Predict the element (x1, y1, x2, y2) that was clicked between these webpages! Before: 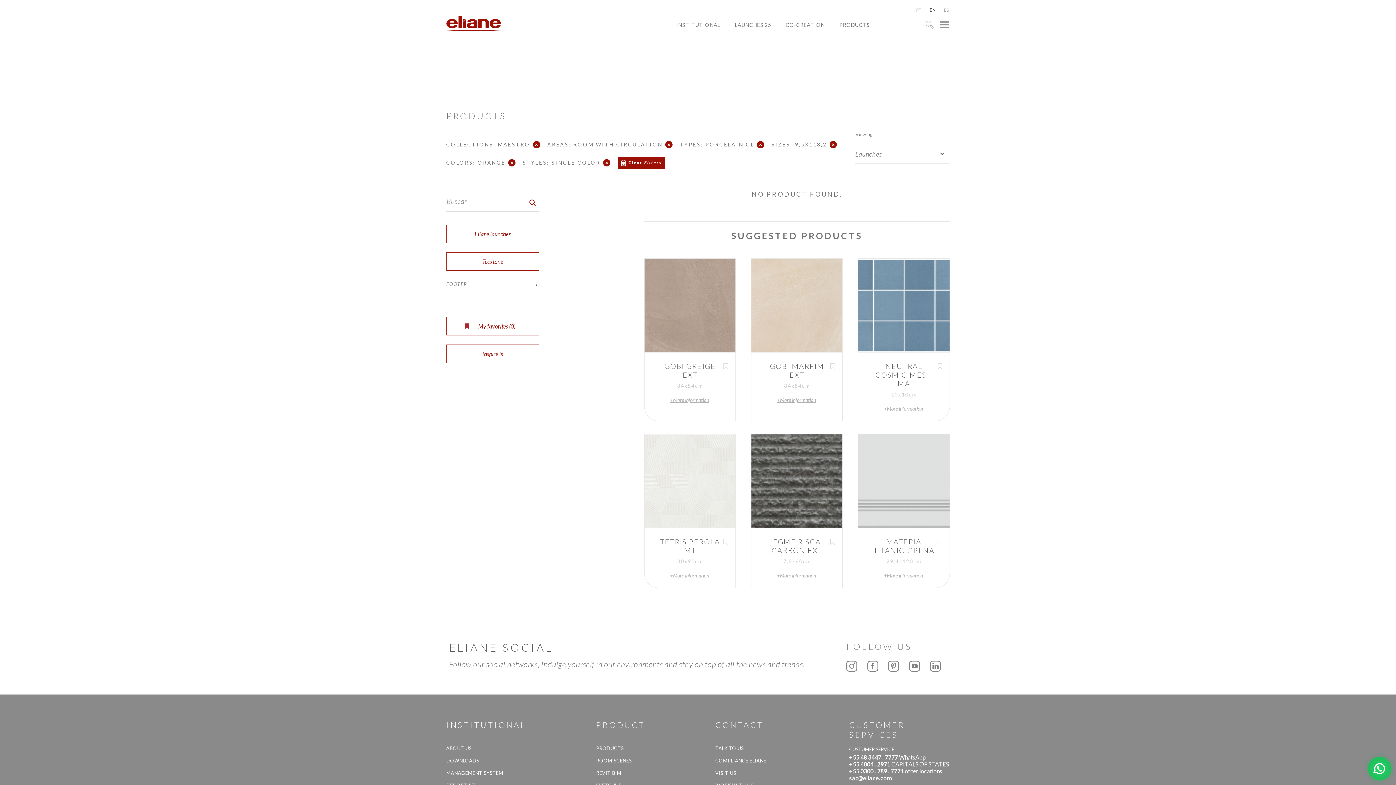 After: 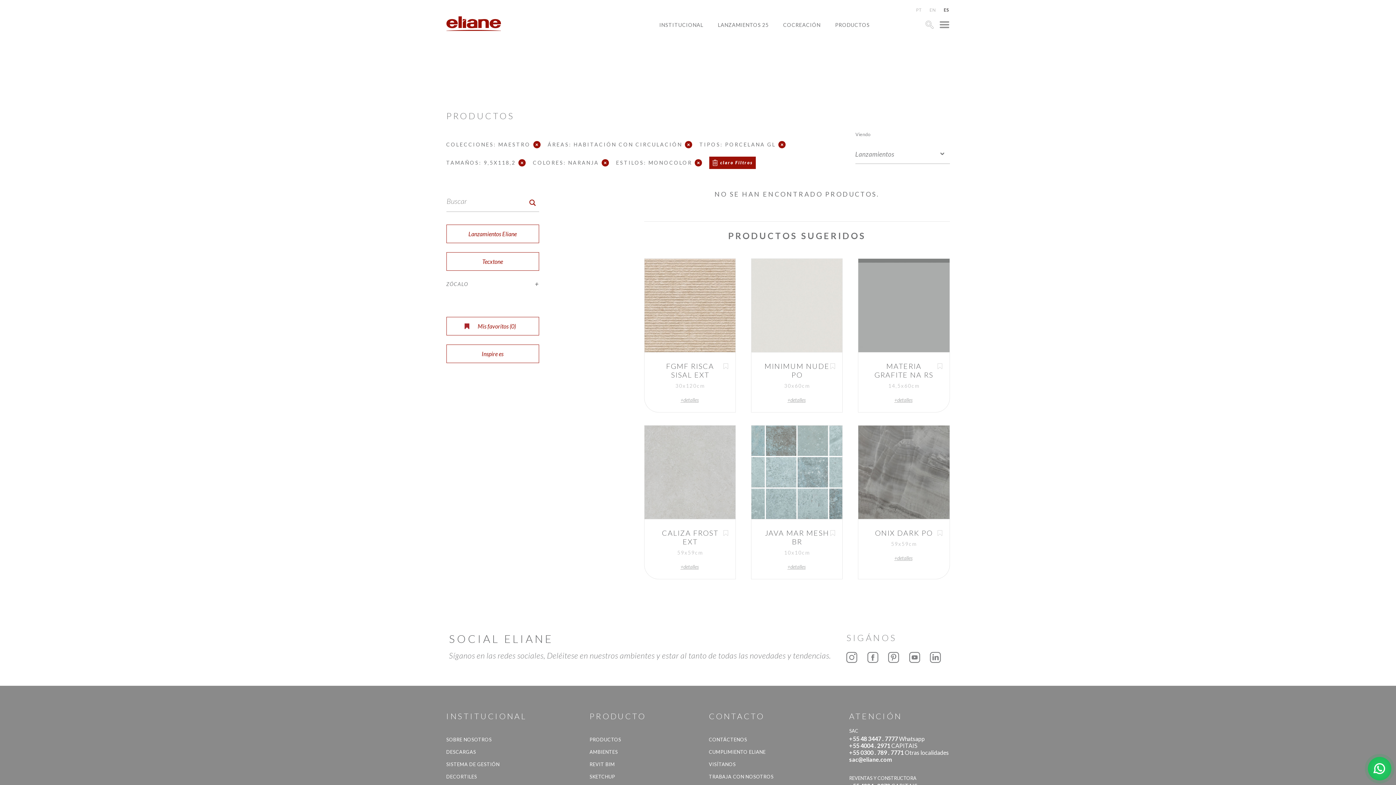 Action: bbox: (943, 5, 950, 14)